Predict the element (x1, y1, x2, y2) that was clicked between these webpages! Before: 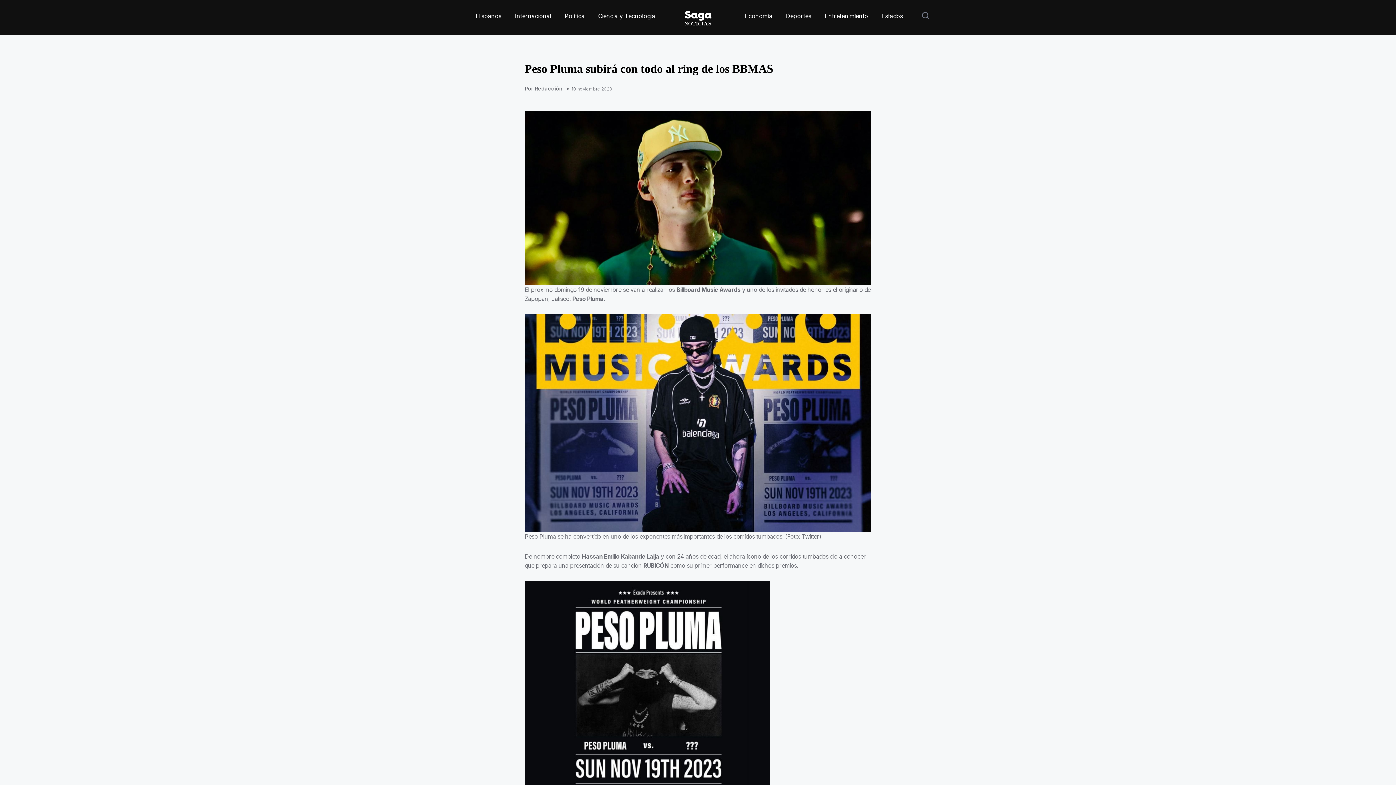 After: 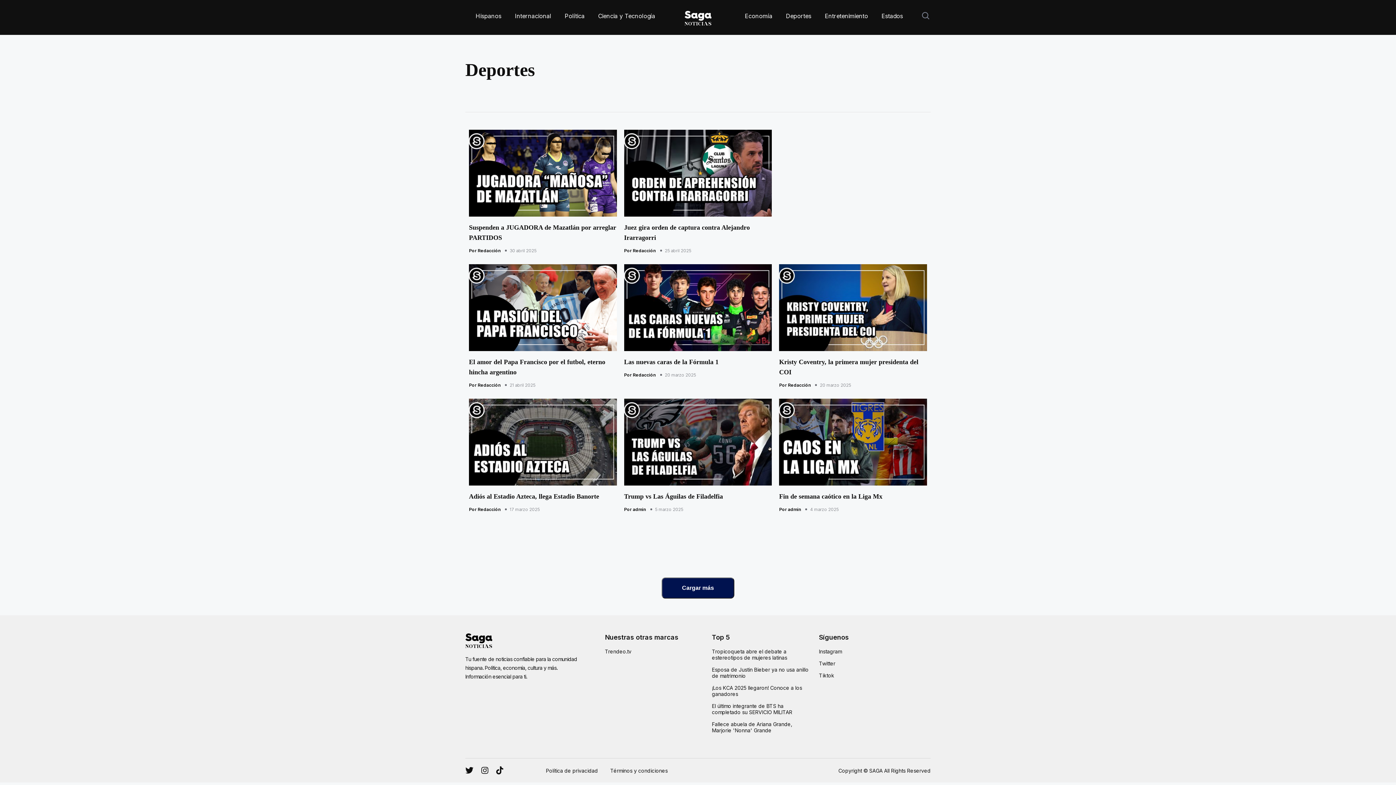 Action: label: Deportes bbox: (786, 12, 811, 19)